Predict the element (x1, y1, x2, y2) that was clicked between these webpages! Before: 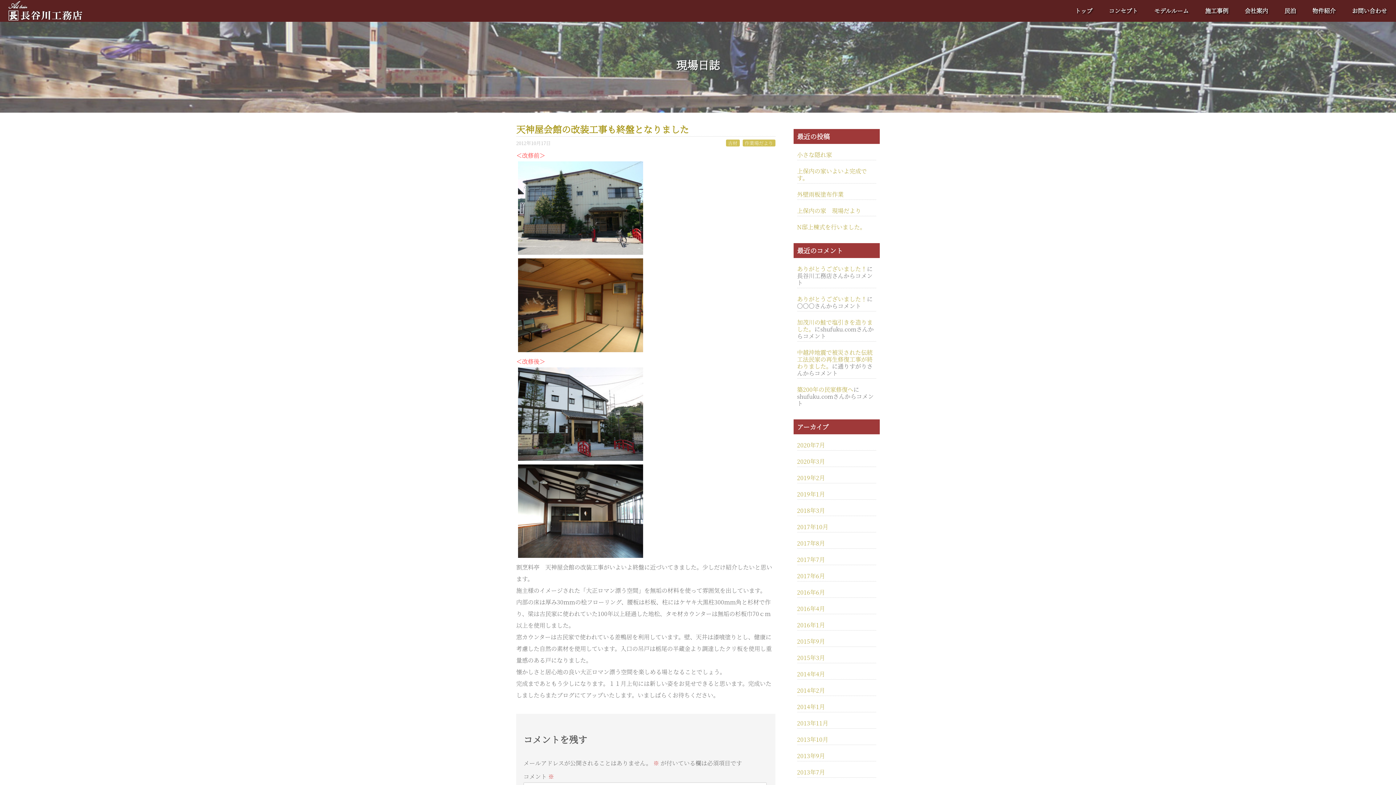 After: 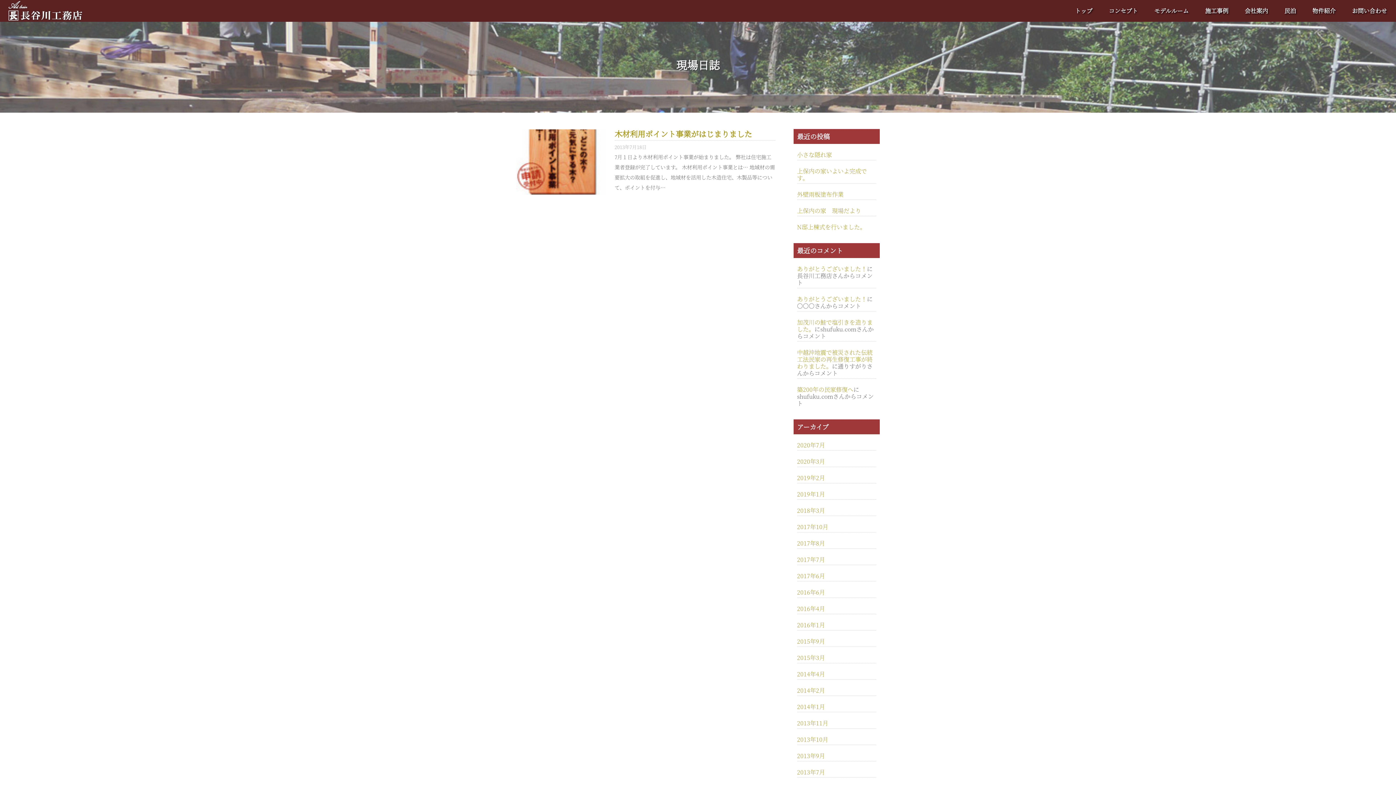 Action: bbox: (797, 768, 825, 776) label: 2013年7月